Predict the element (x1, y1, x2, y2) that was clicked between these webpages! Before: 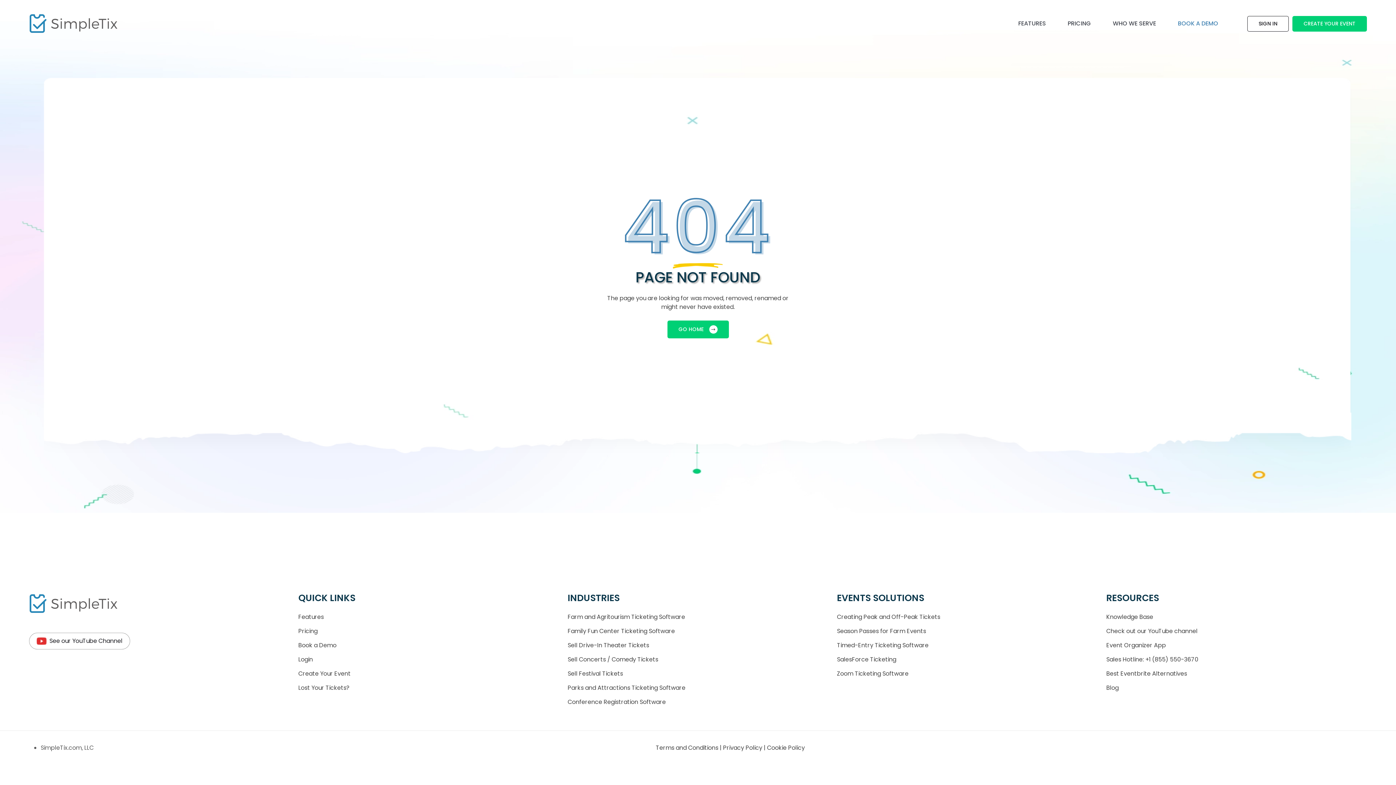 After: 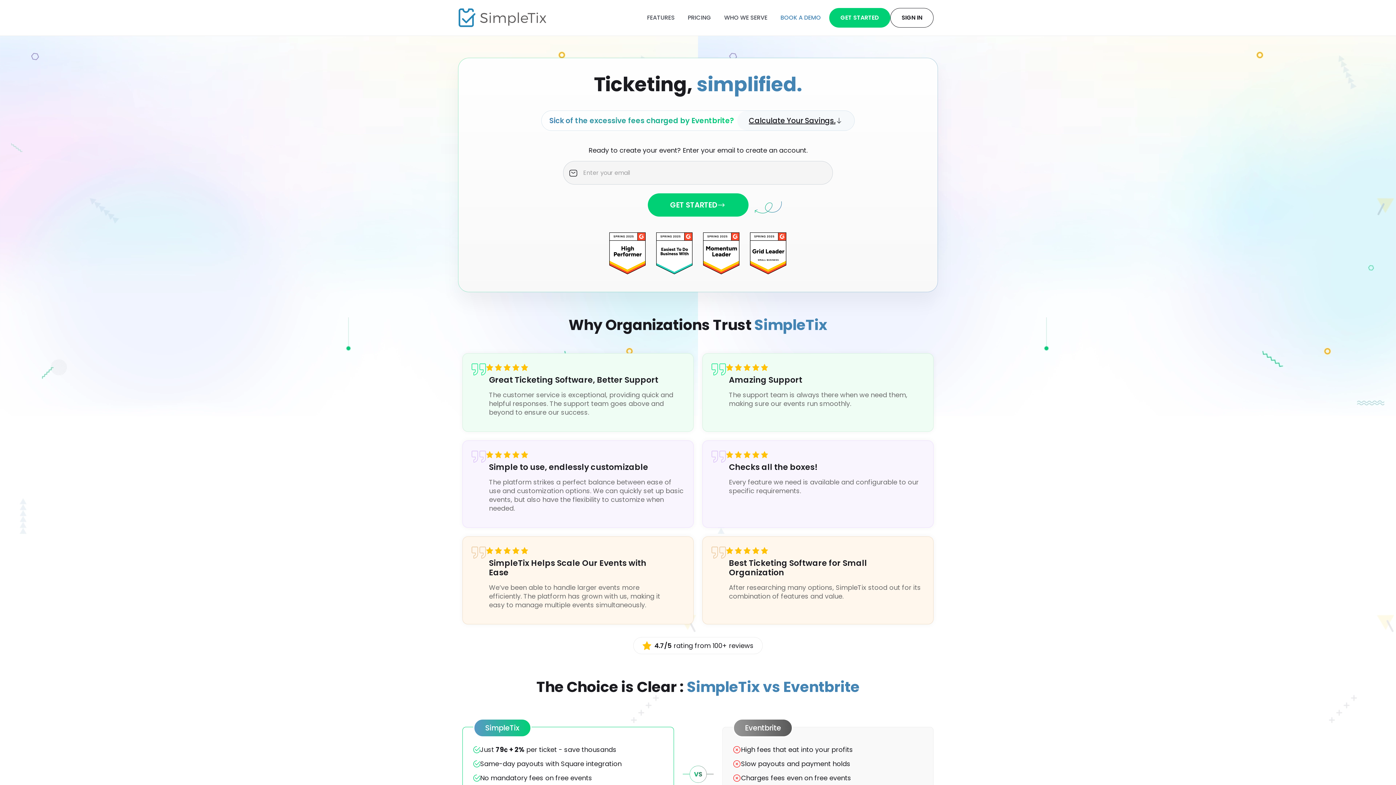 Action: bbox: (667, 320, 728, 338) label: GO HOME